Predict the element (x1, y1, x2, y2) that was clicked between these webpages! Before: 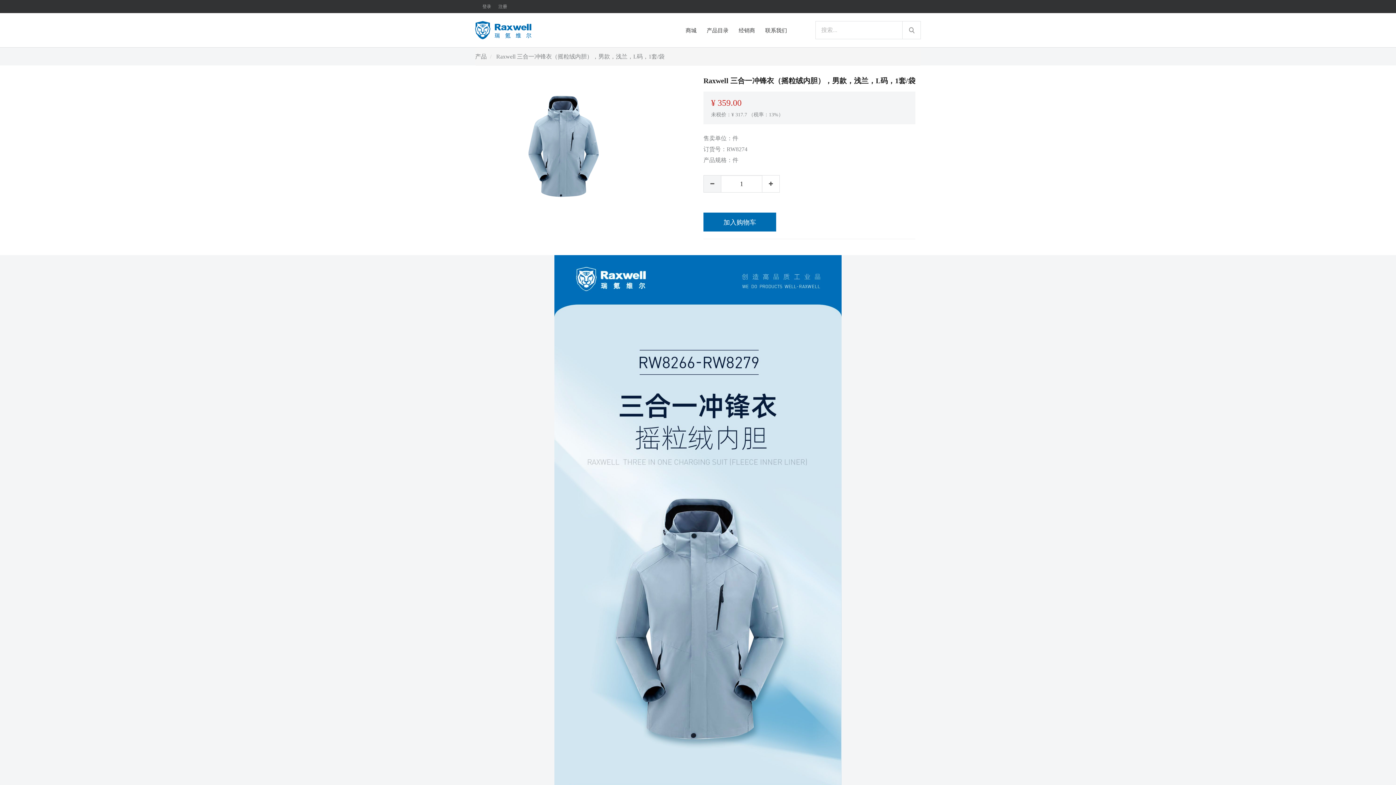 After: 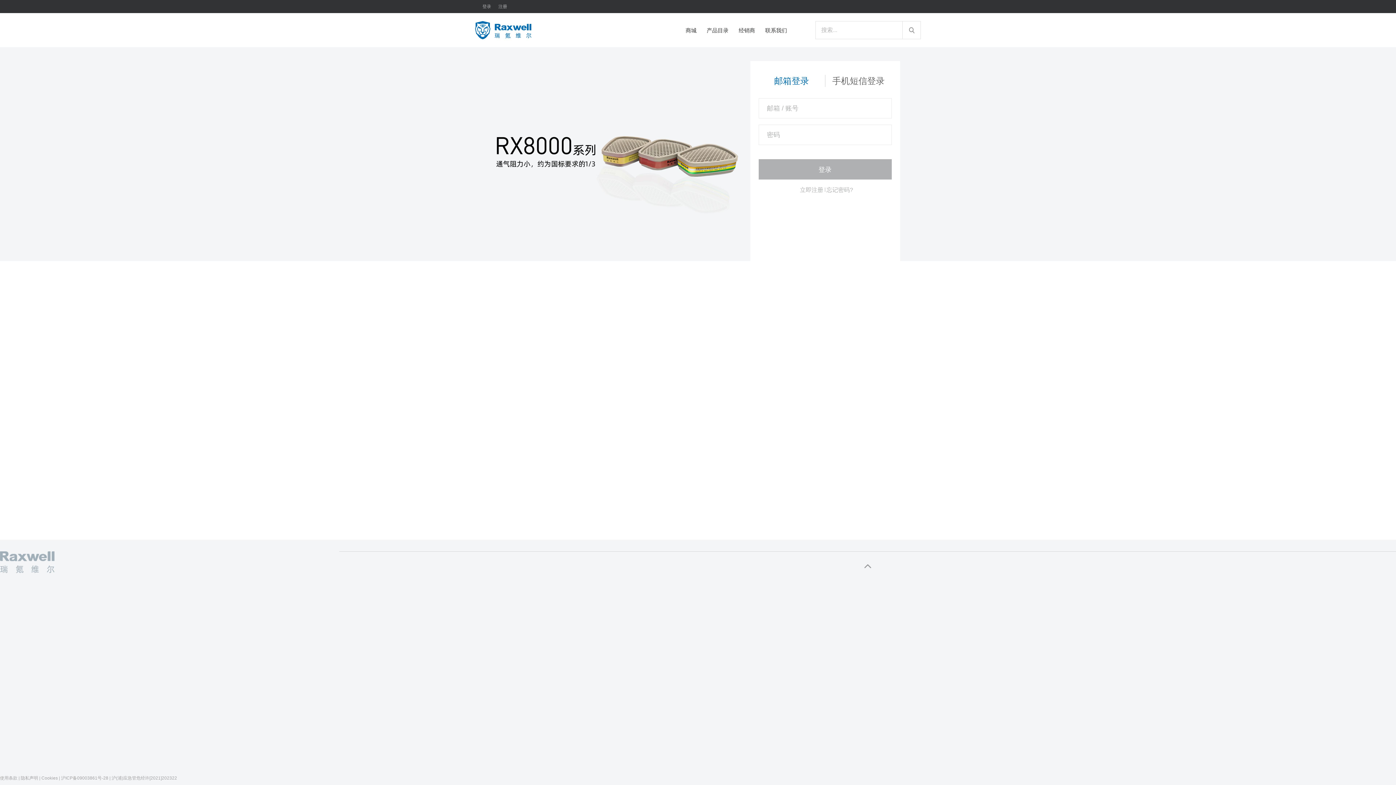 Action: label: 登录 bbox: (475, 4, 491, 8)